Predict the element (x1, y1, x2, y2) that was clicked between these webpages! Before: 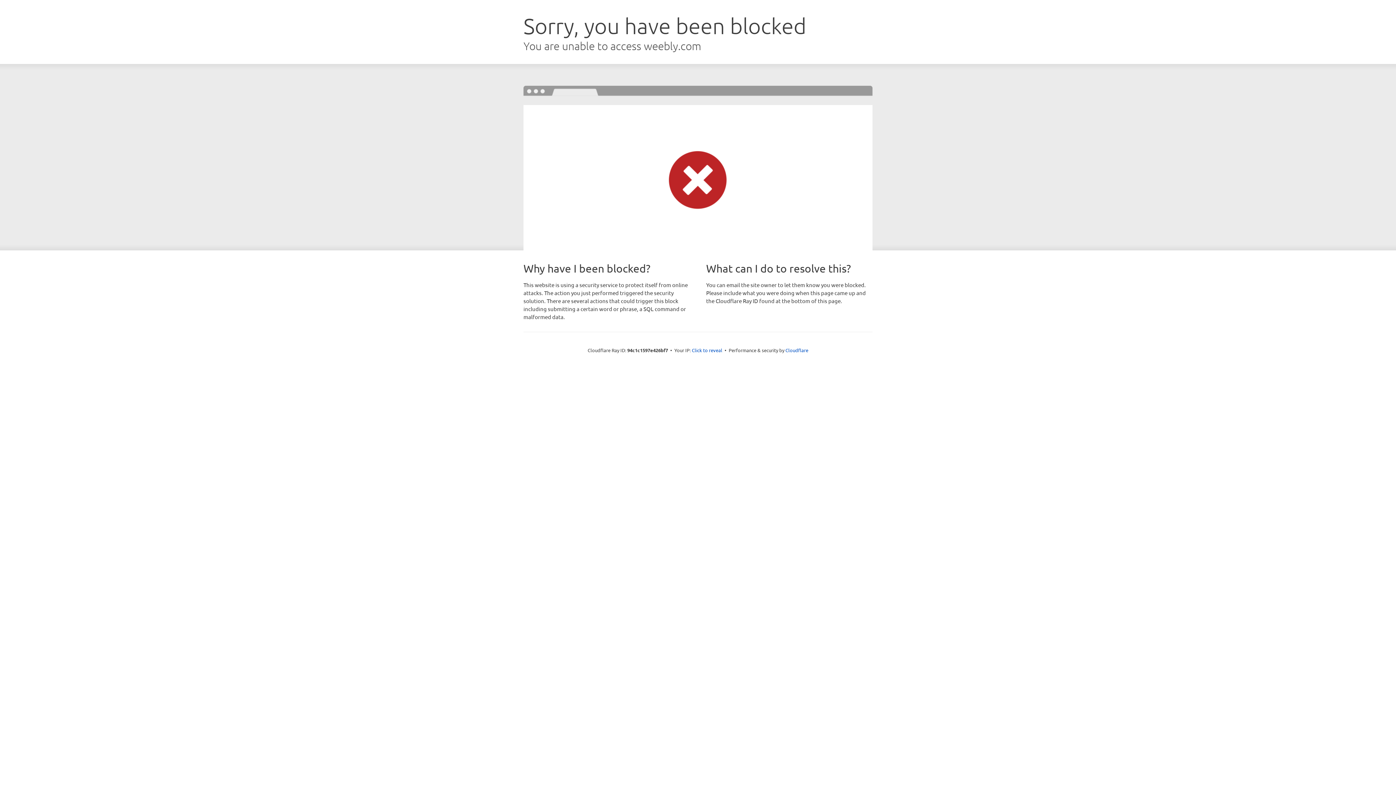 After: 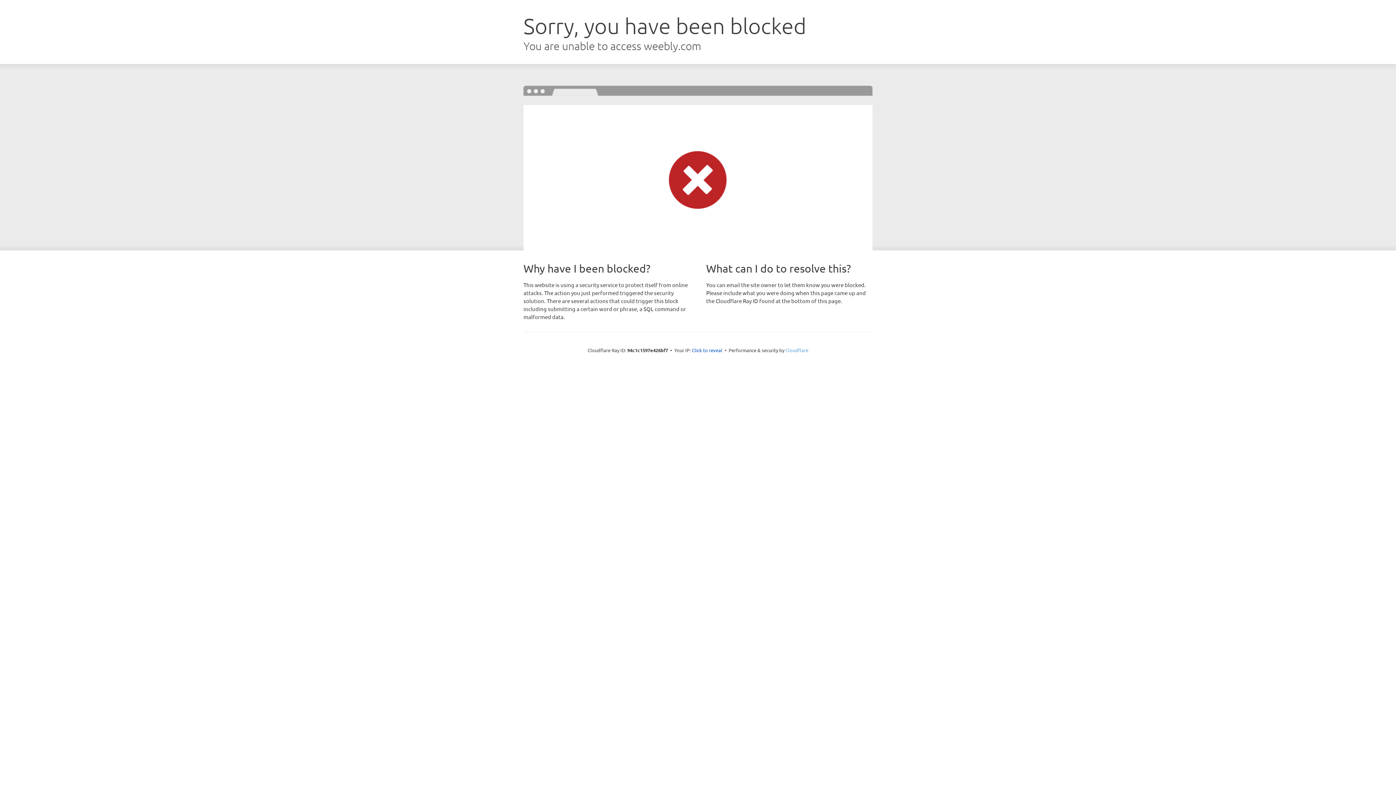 Action: label: Cloudflare bbox: (785, 347, 808, 353)